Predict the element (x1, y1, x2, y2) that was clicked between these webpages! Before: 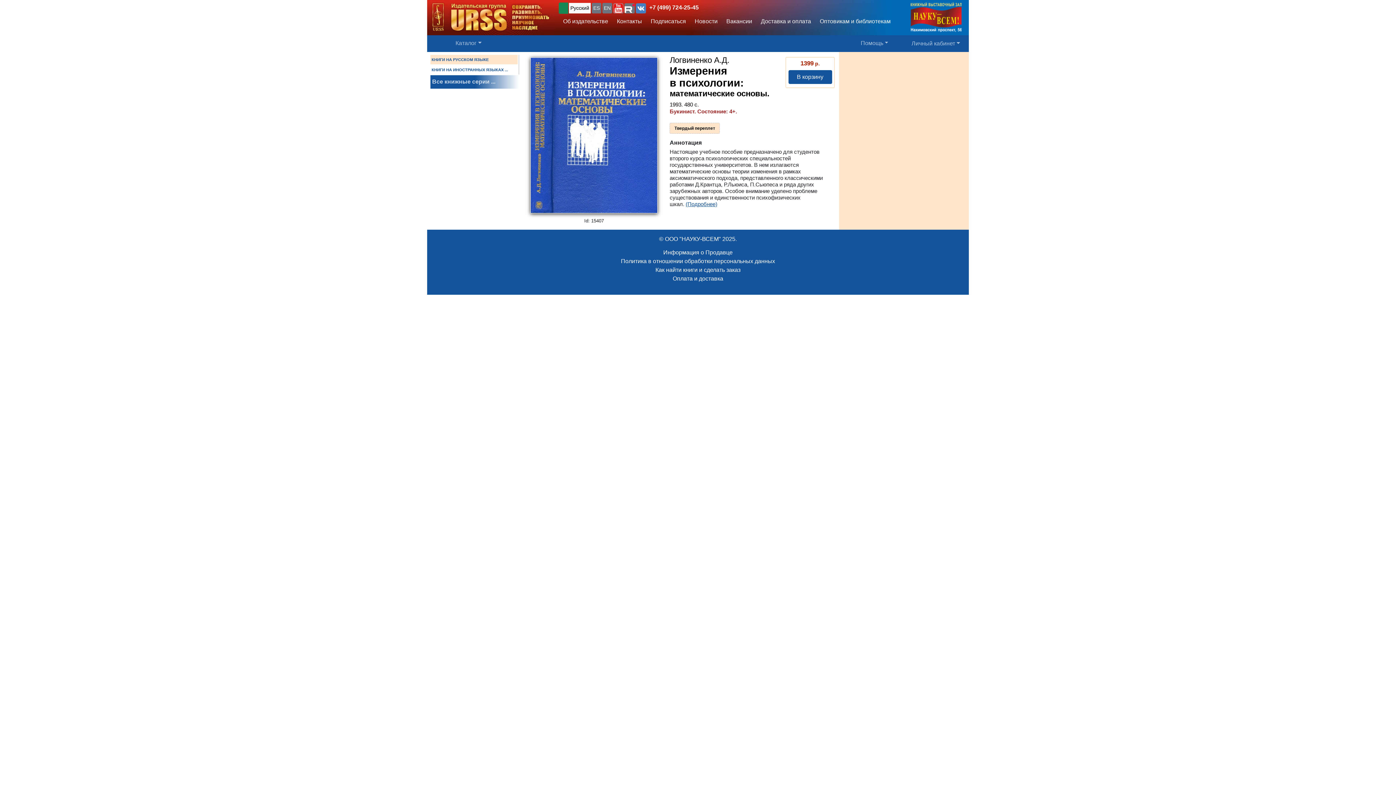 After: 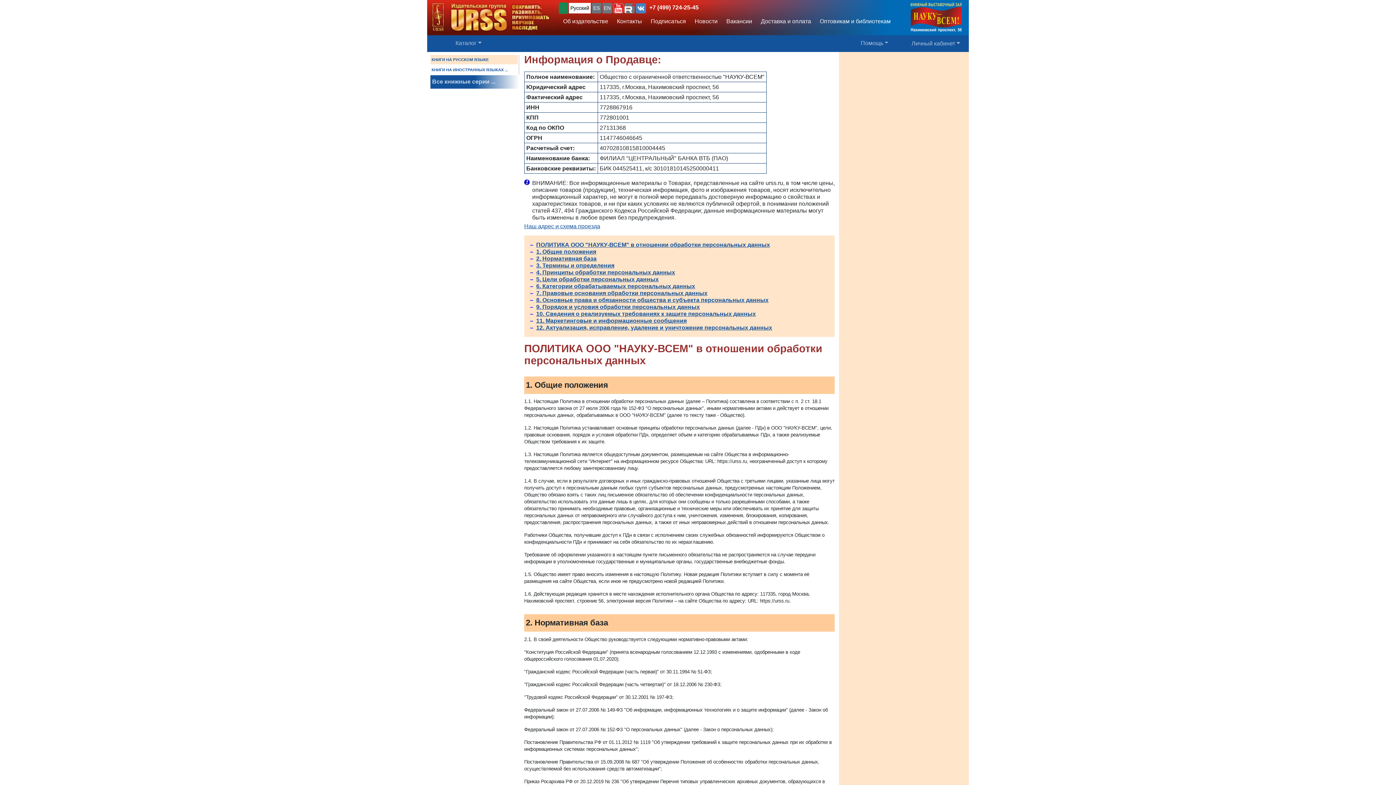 Action: label: Информация о Продавце bbox: (663, 249, 732, 255)